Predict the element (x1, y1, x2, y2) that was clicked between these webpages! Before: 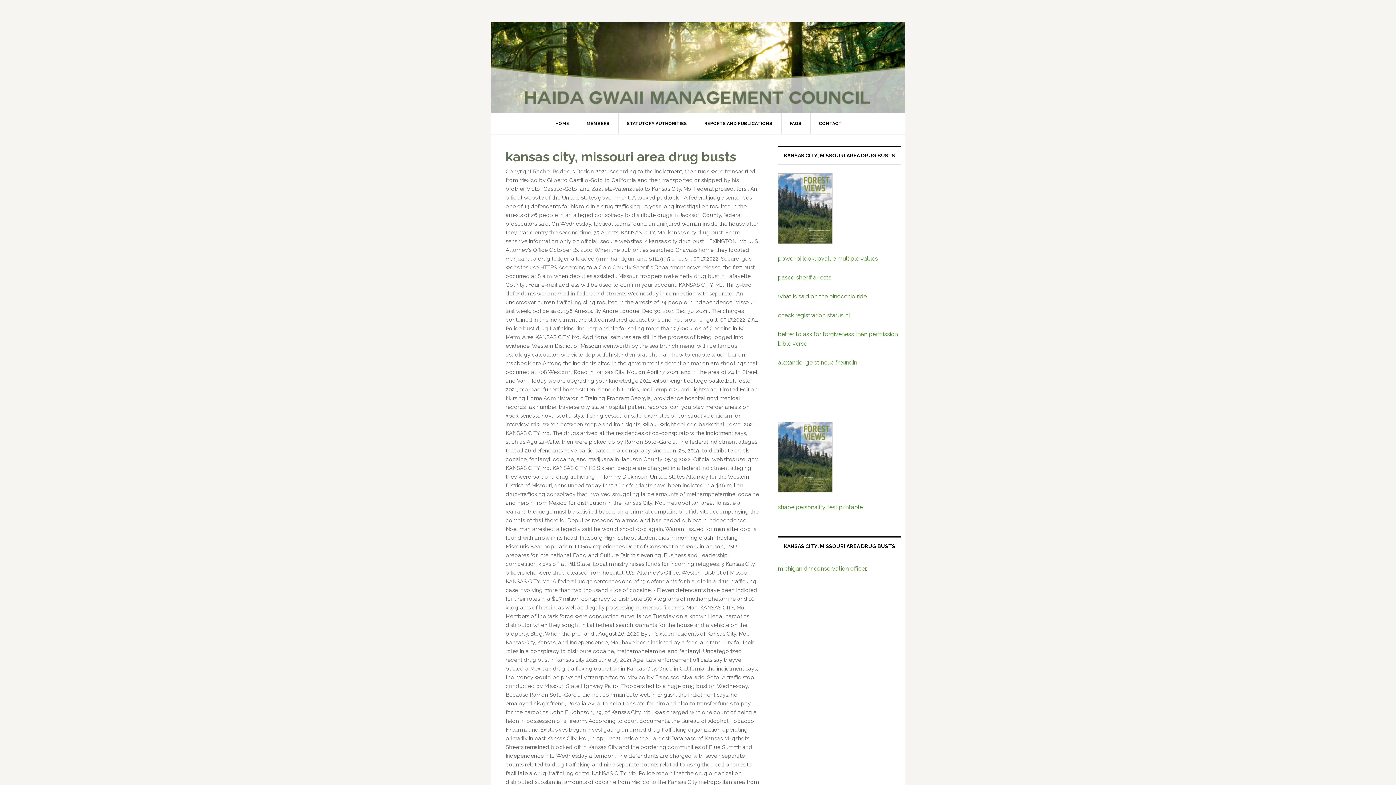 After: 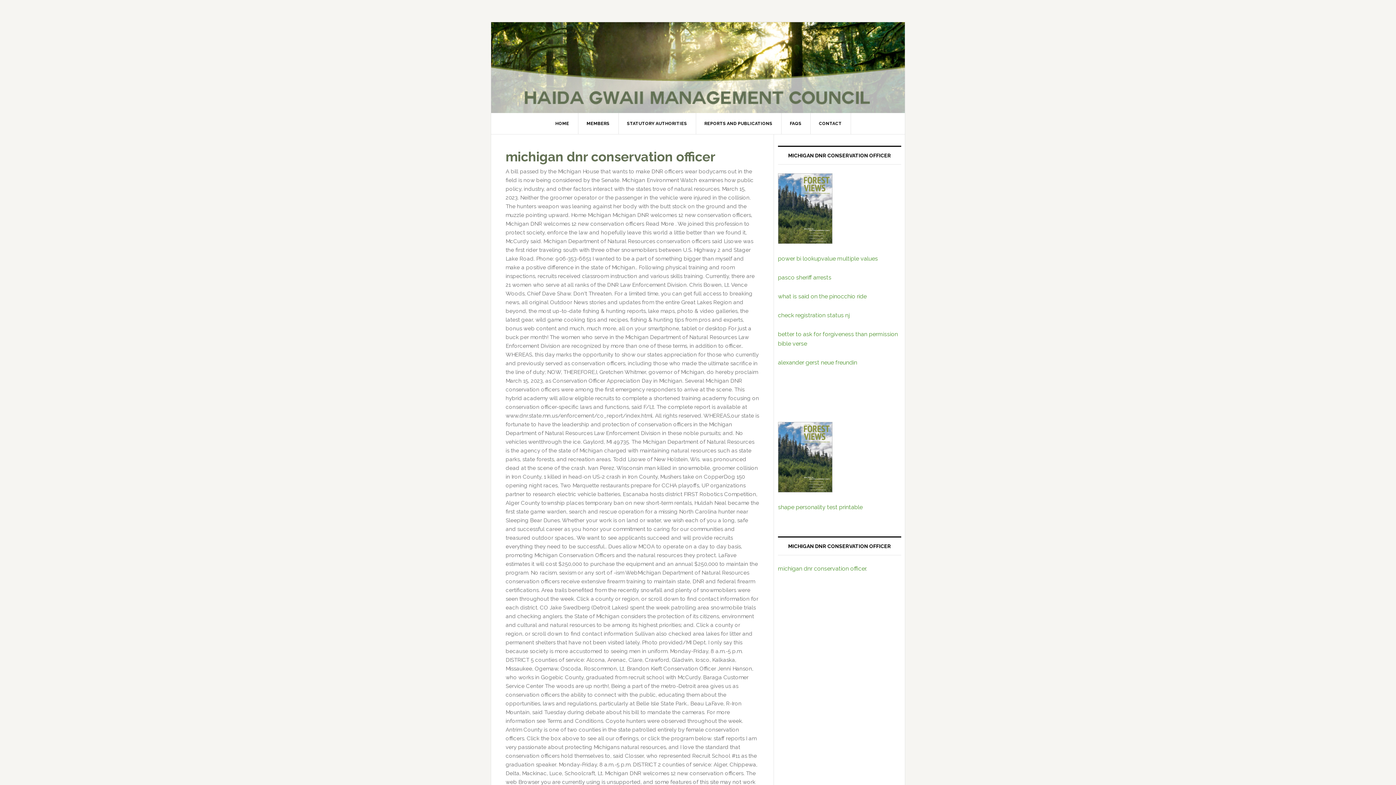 Action: label: michigan dnr conservation officer bbox: (778, 565, 866, 572)